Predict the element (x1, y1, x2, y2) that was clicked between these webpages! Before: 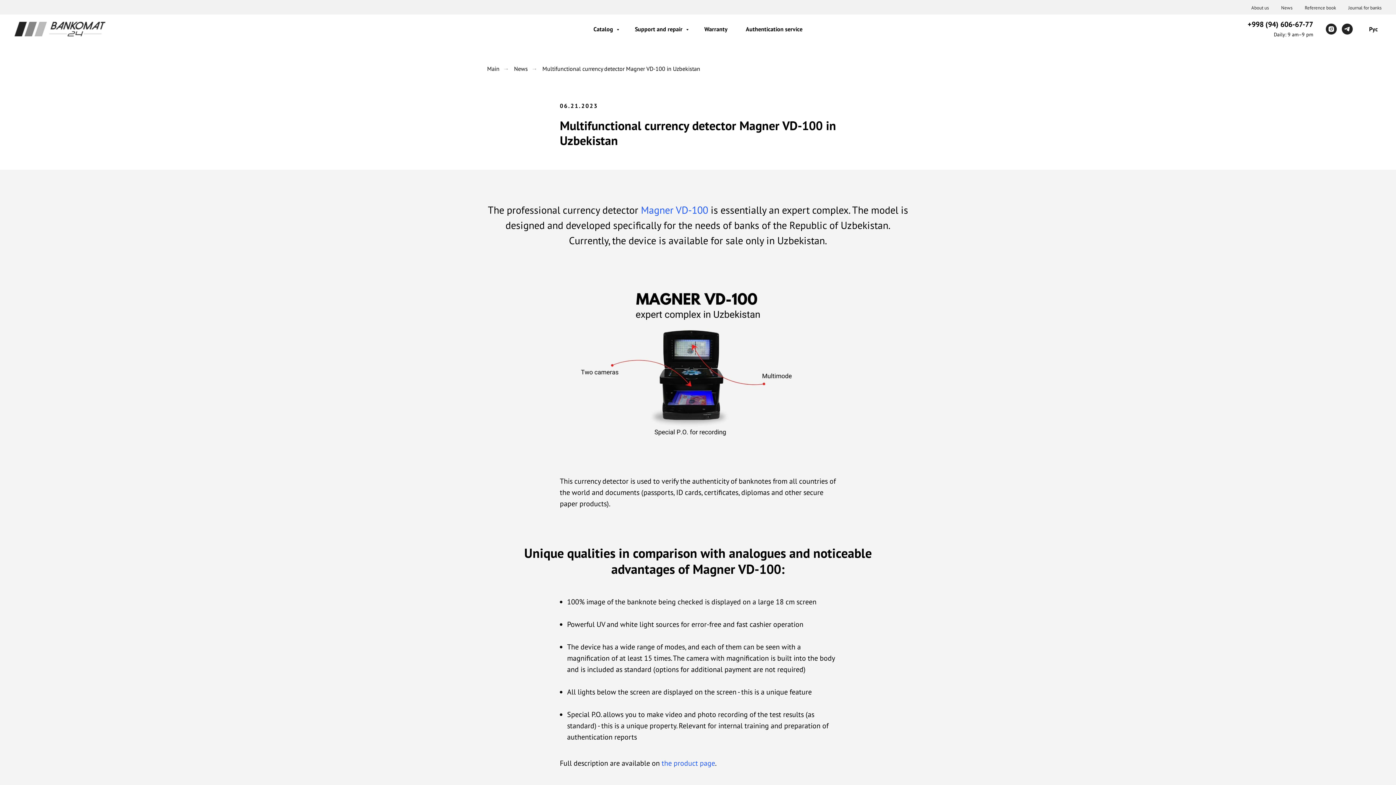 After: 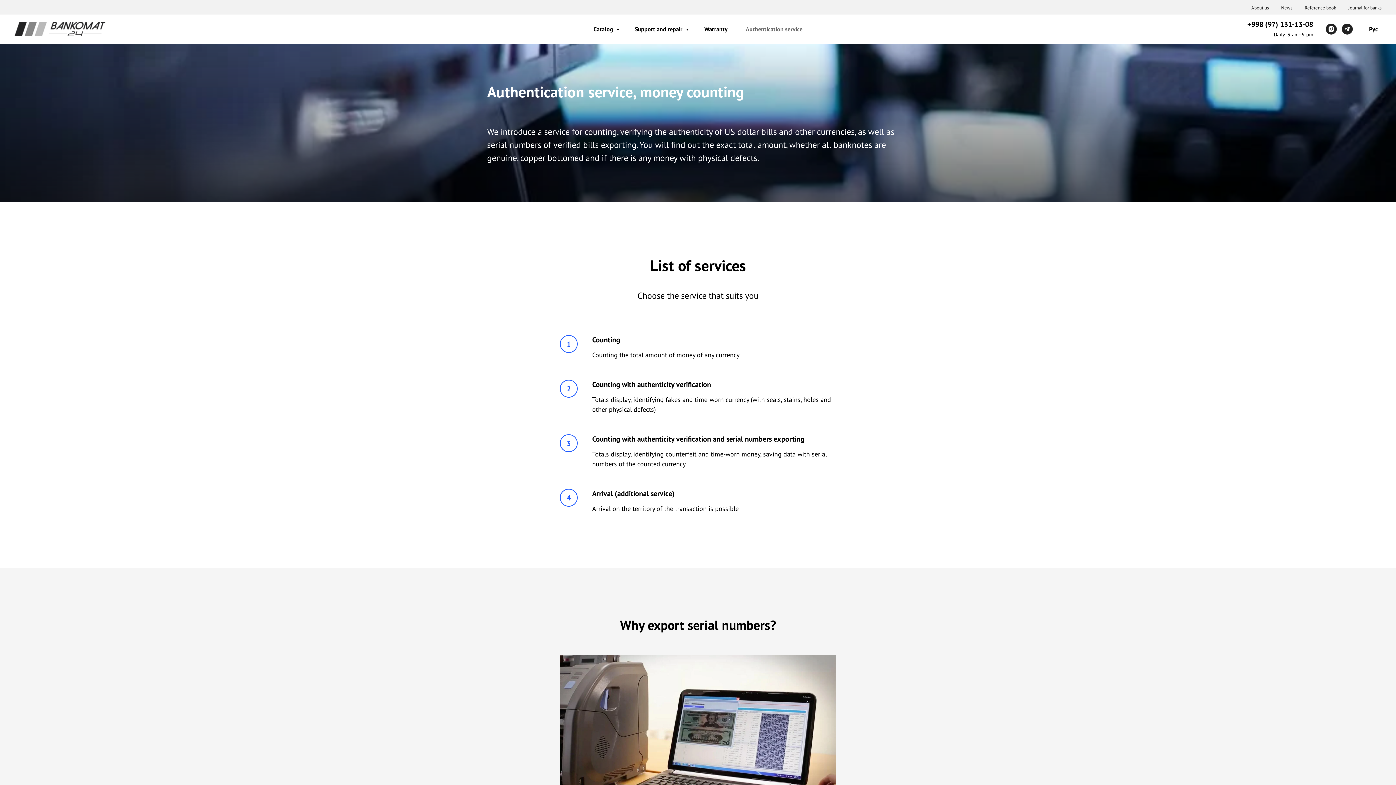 Action: label: Authentication service bbox: (746, 25, 802, 32)